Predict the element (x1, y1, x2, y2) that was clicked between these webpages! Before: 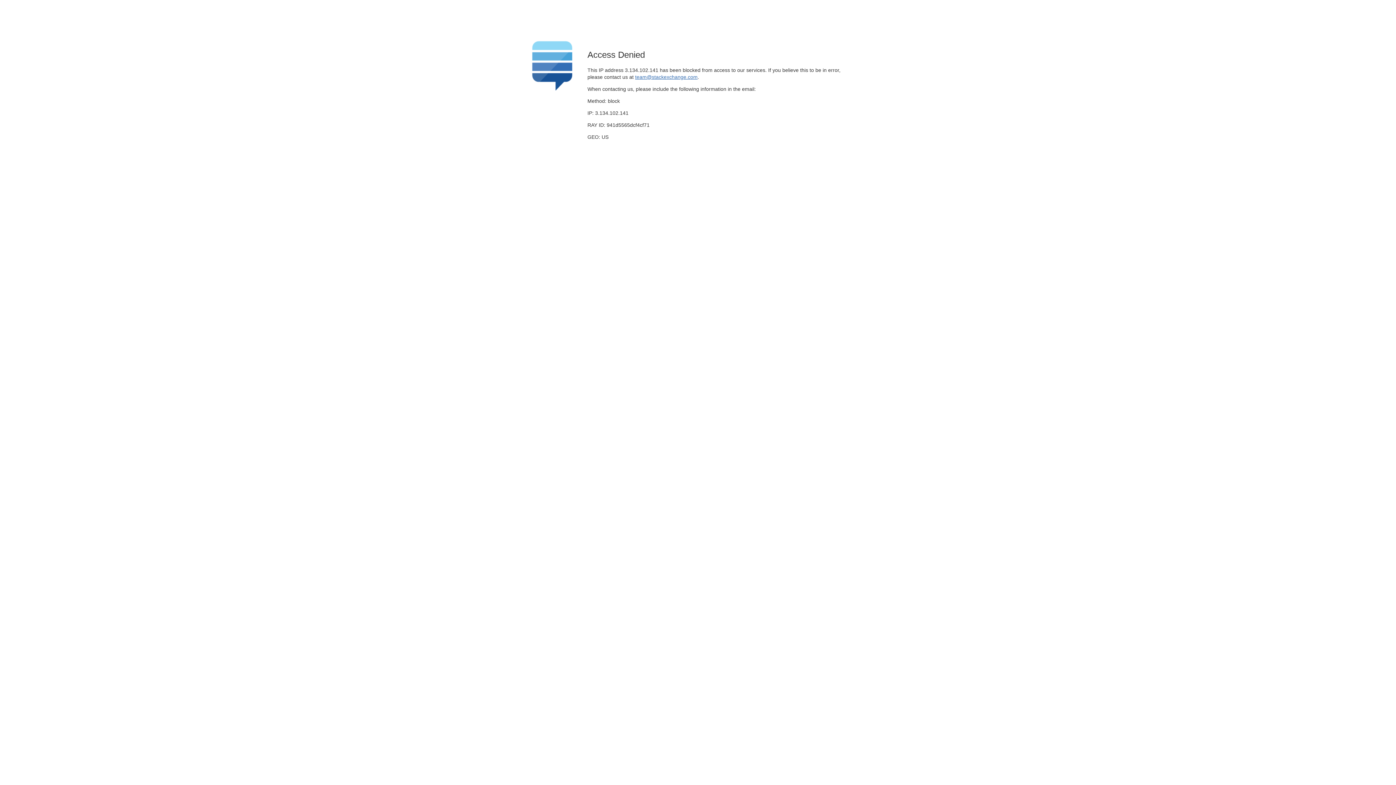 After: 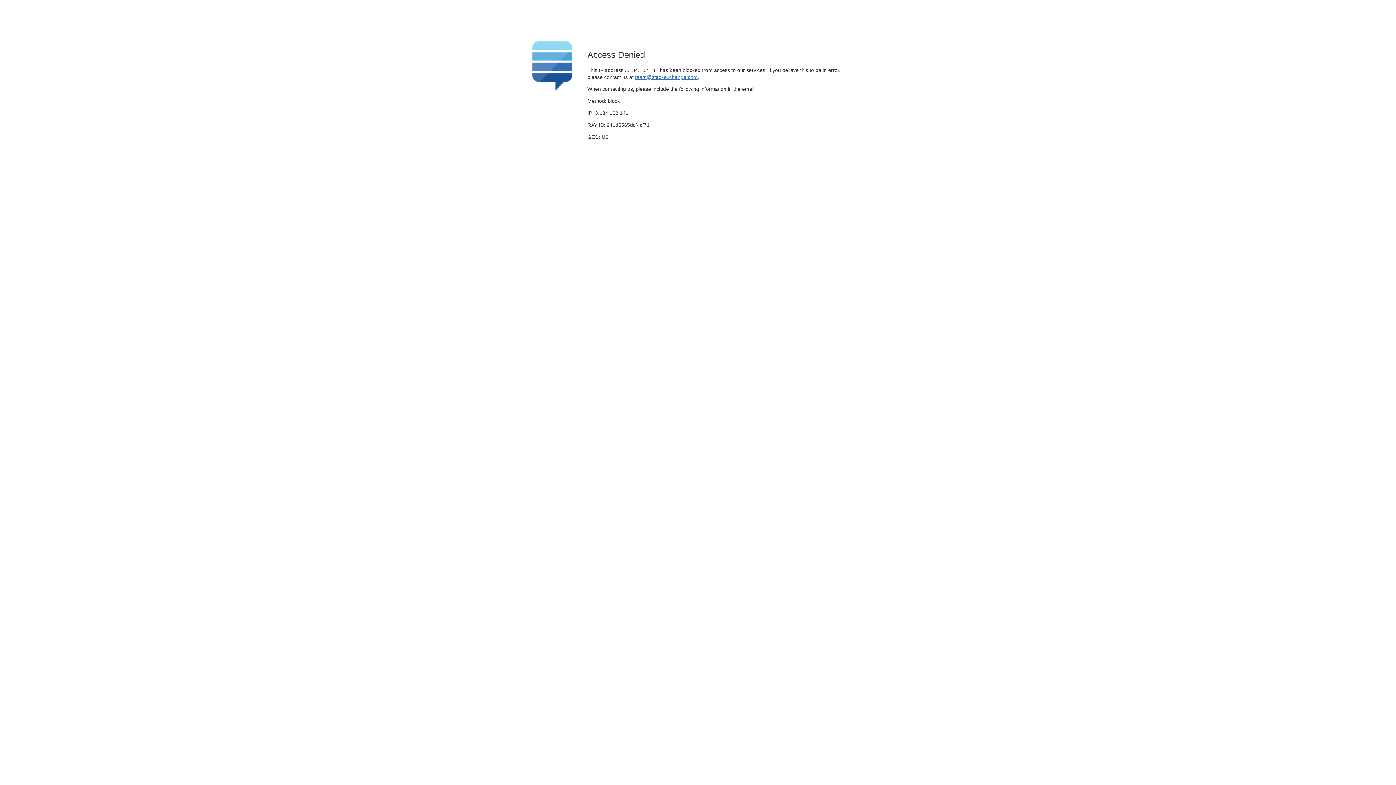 Action: bbox: (635, 74, 697, 79) label: team@stackexchange.com